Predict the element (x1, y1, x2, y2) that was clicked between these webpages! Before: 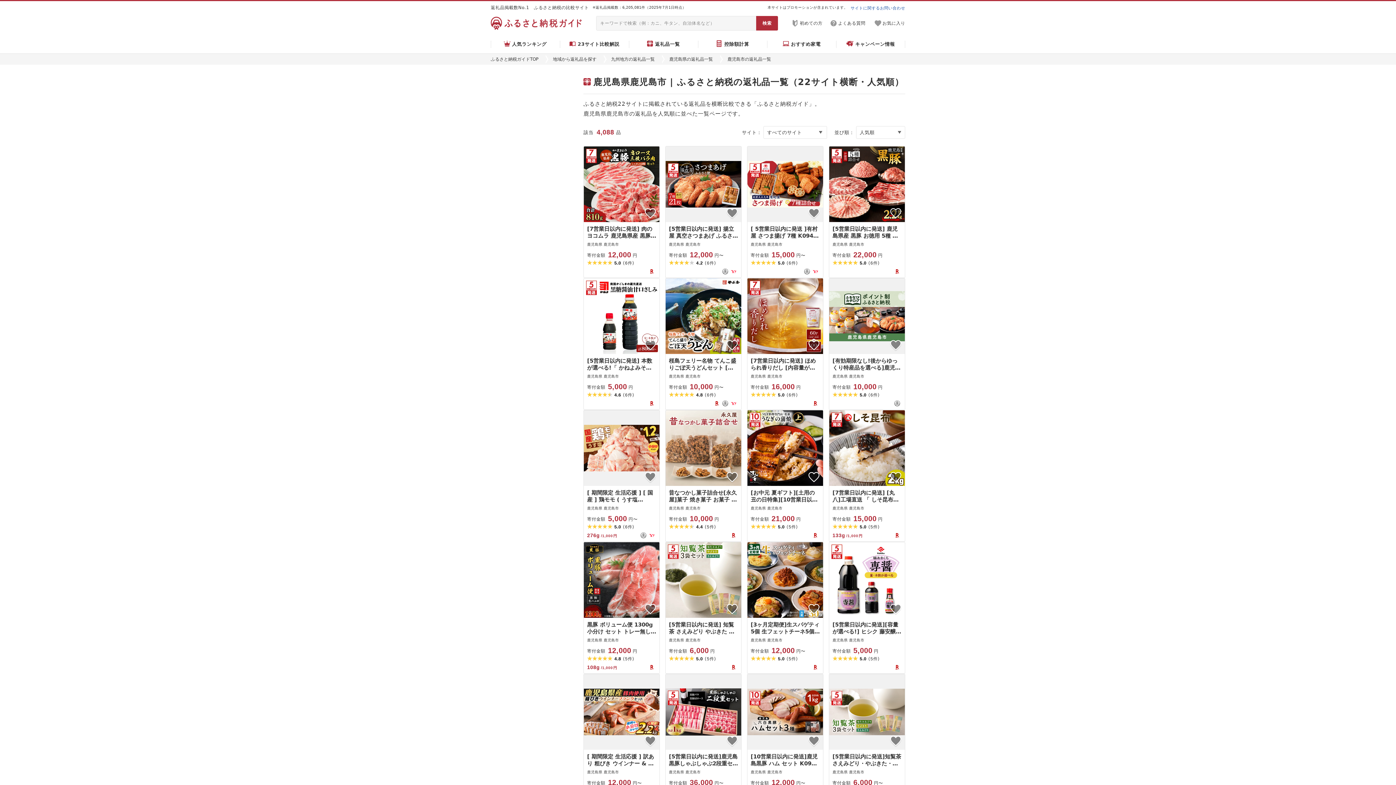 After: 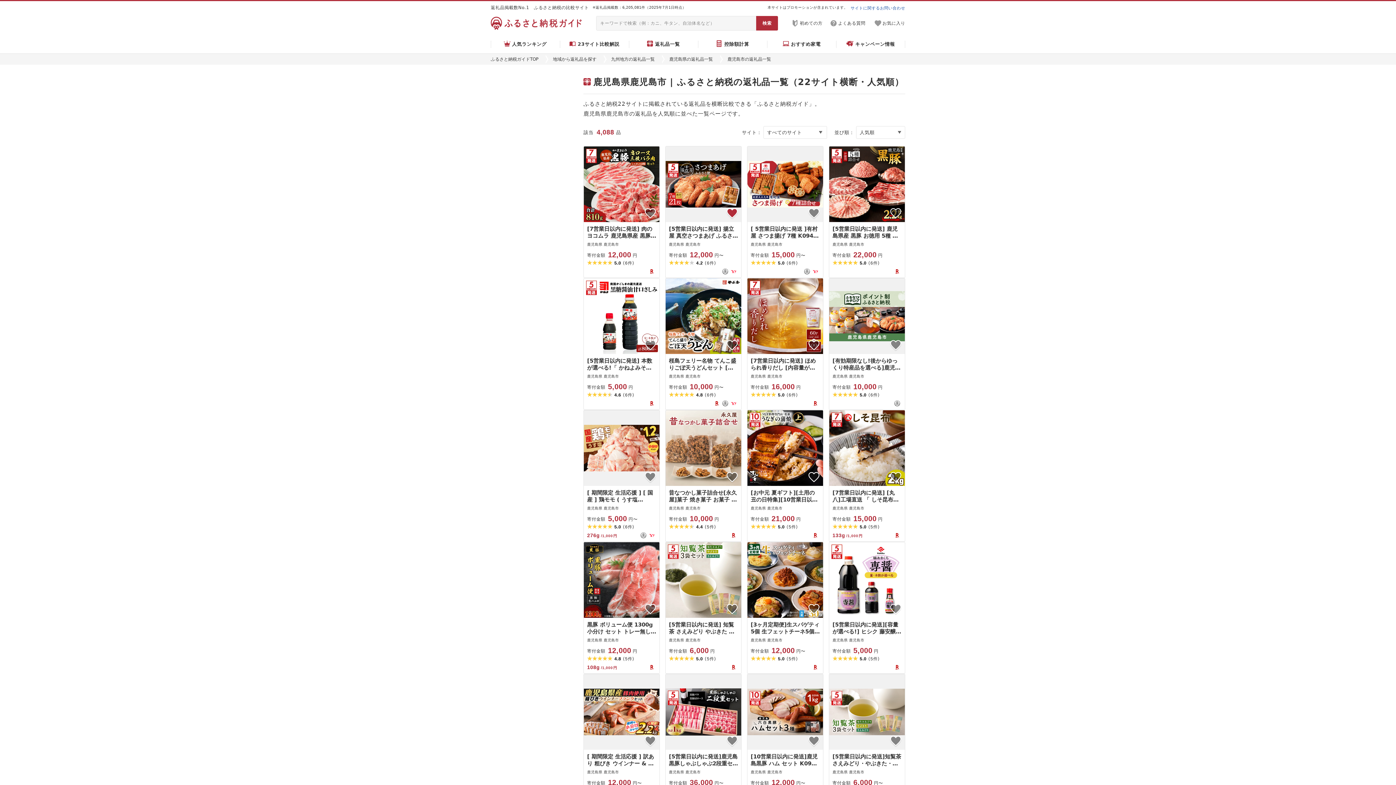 Action: bbox: (723, 204, 741, 222)